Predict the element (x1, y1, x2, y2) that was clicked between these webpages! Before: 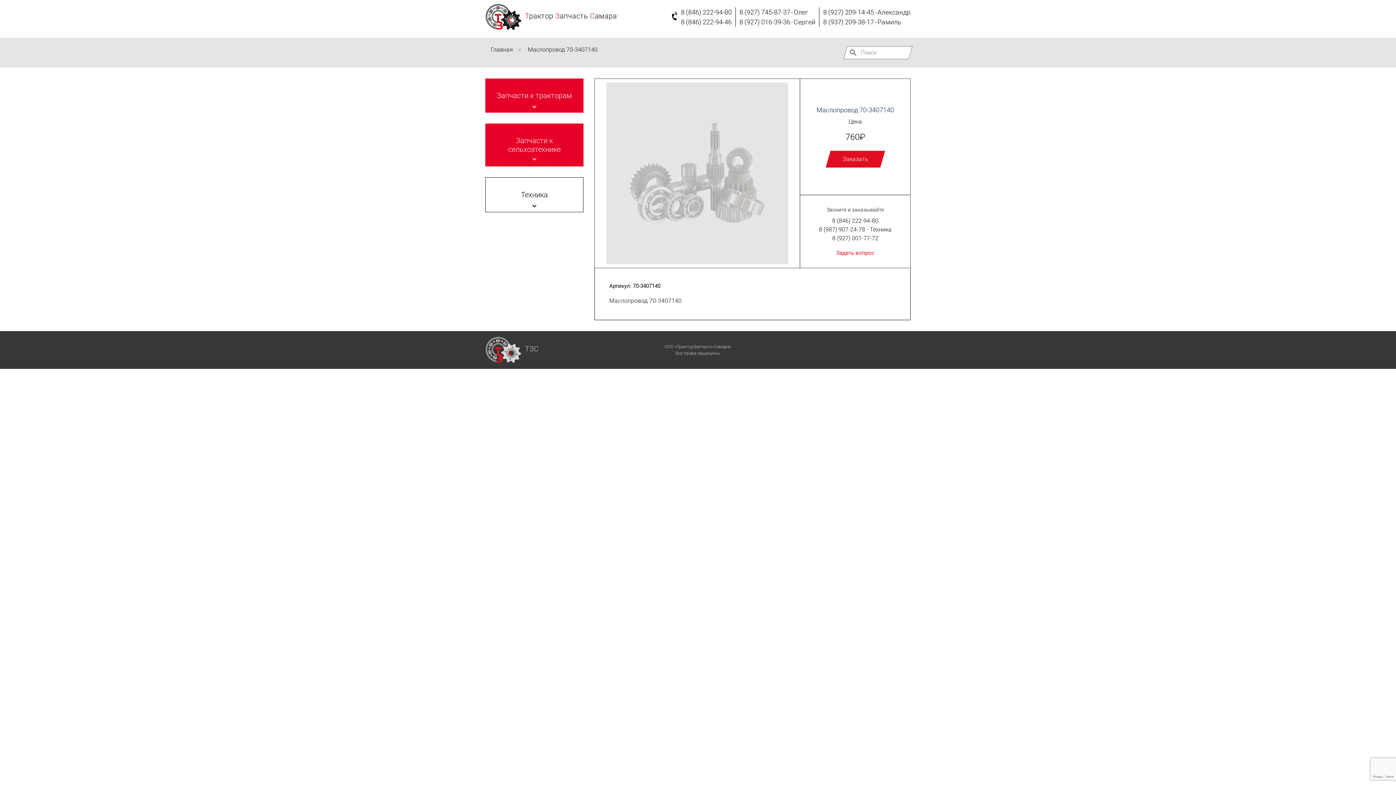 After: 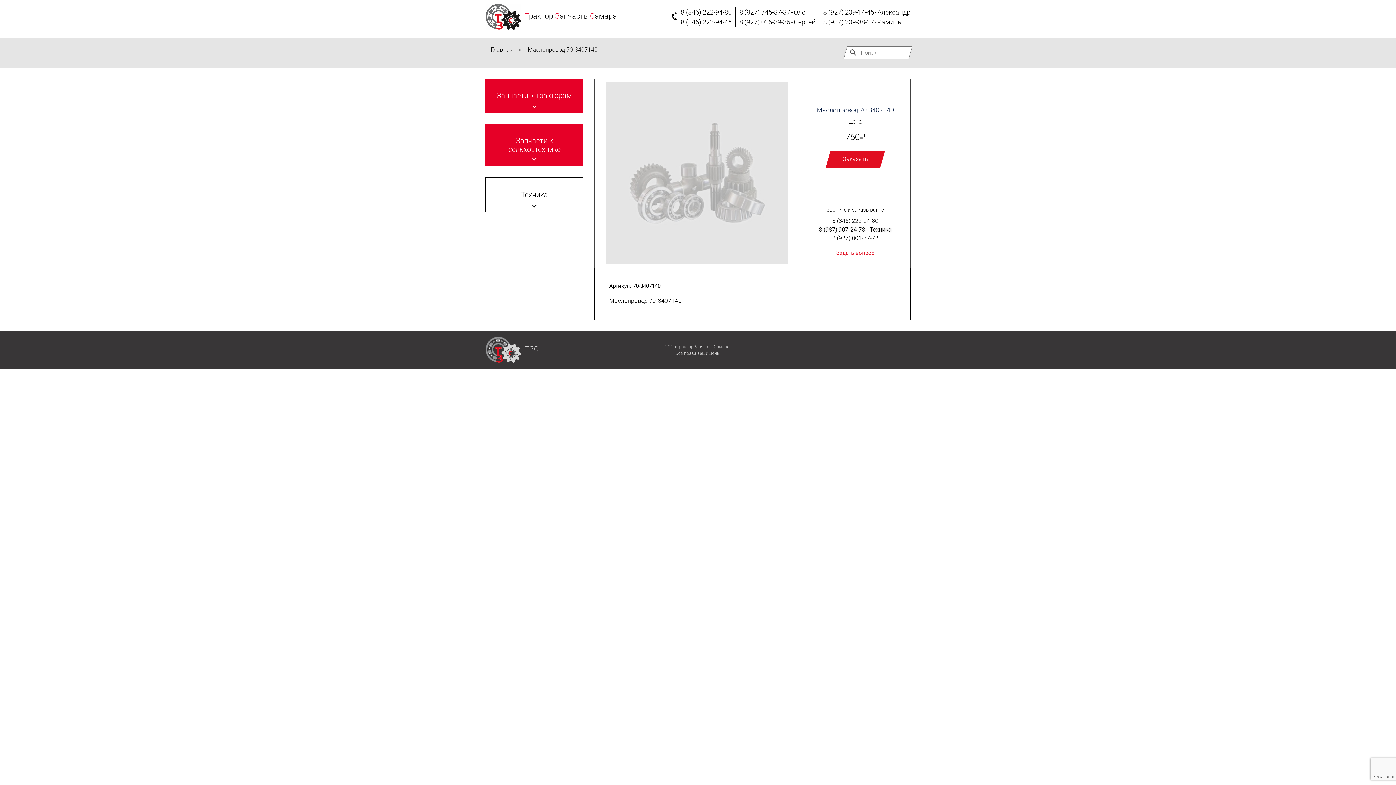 Action: label: 8 (987) 907-24-78 - Техника bbox: (819, 226, 891, 232)